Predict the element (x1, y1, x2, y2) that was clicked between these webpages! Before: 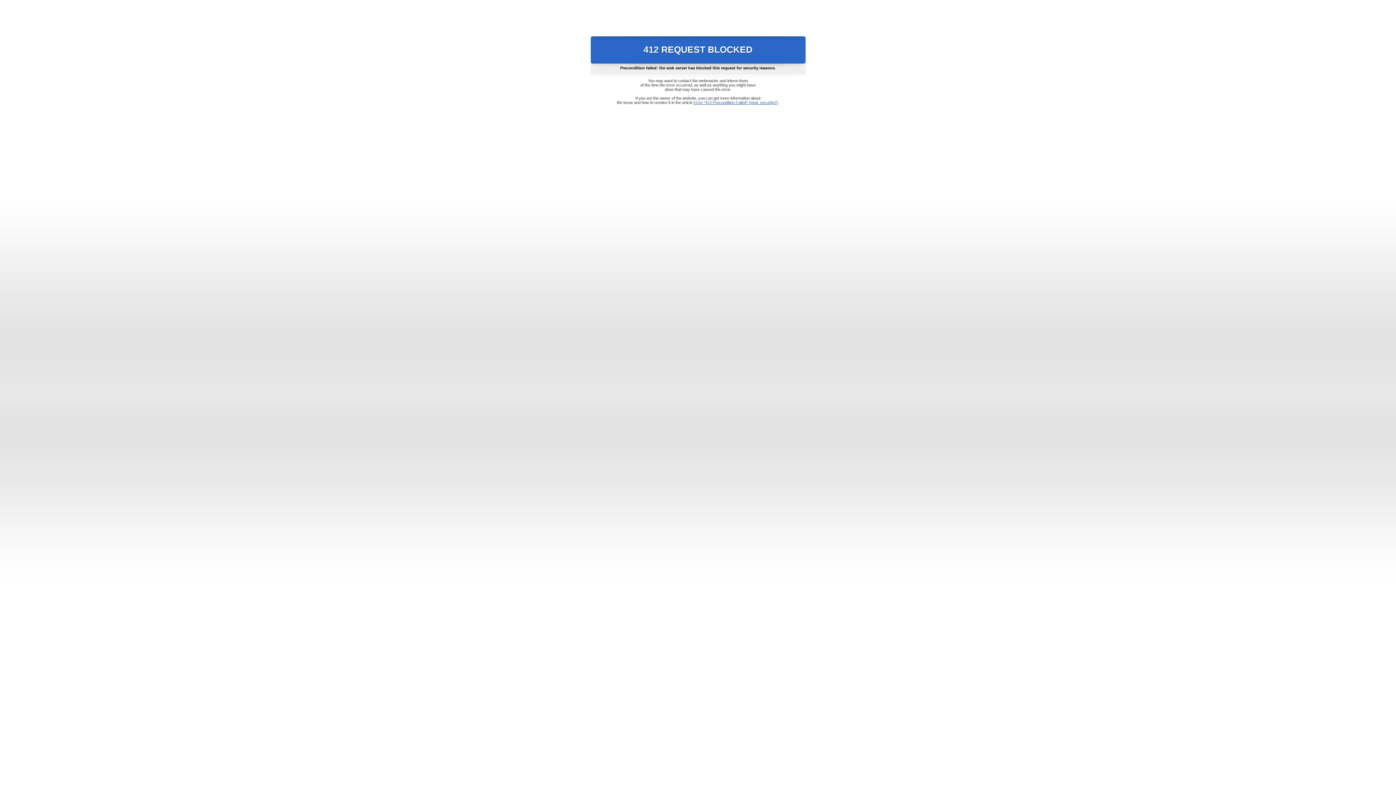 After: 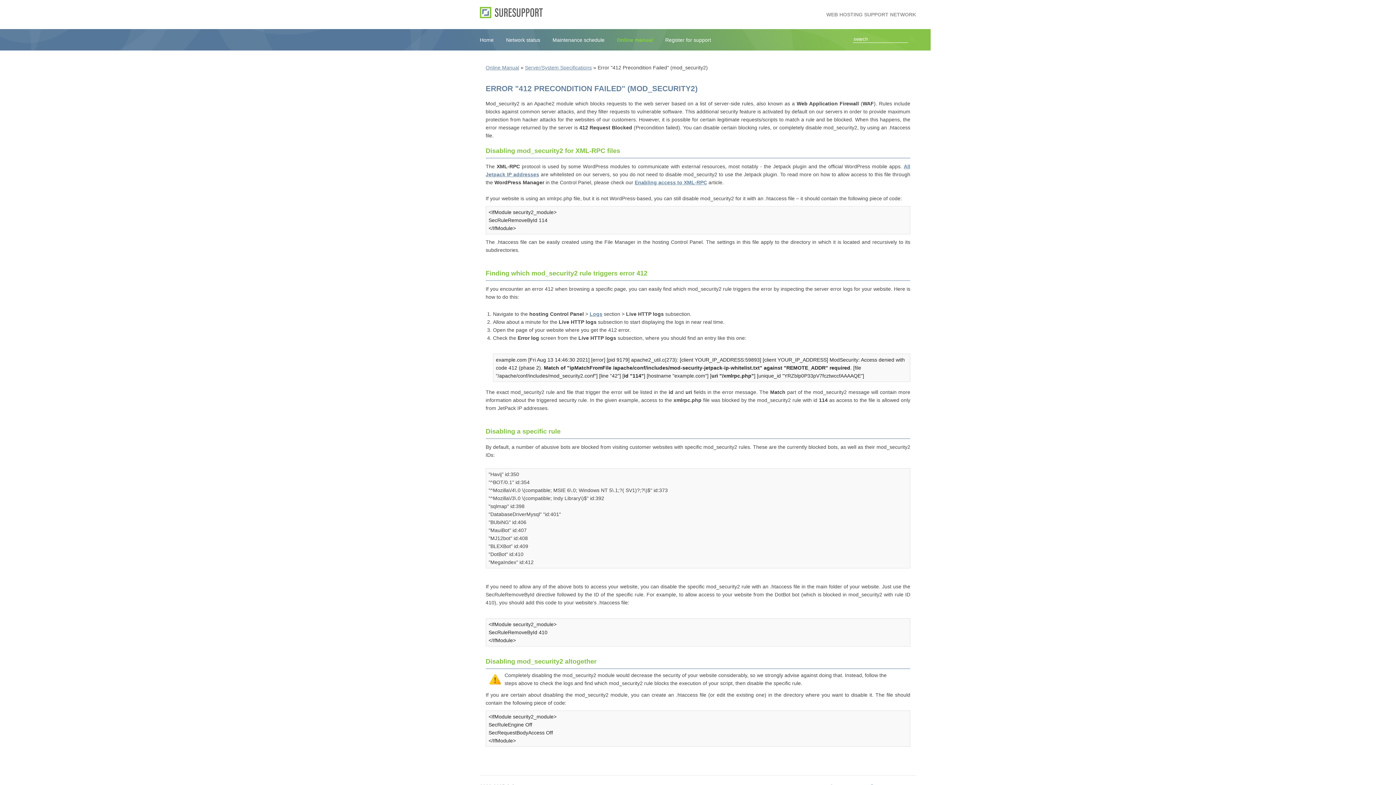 Action: label: Error "412 Precondition Failed" (mod_security2) bbox: (693, 100, 778, 104)